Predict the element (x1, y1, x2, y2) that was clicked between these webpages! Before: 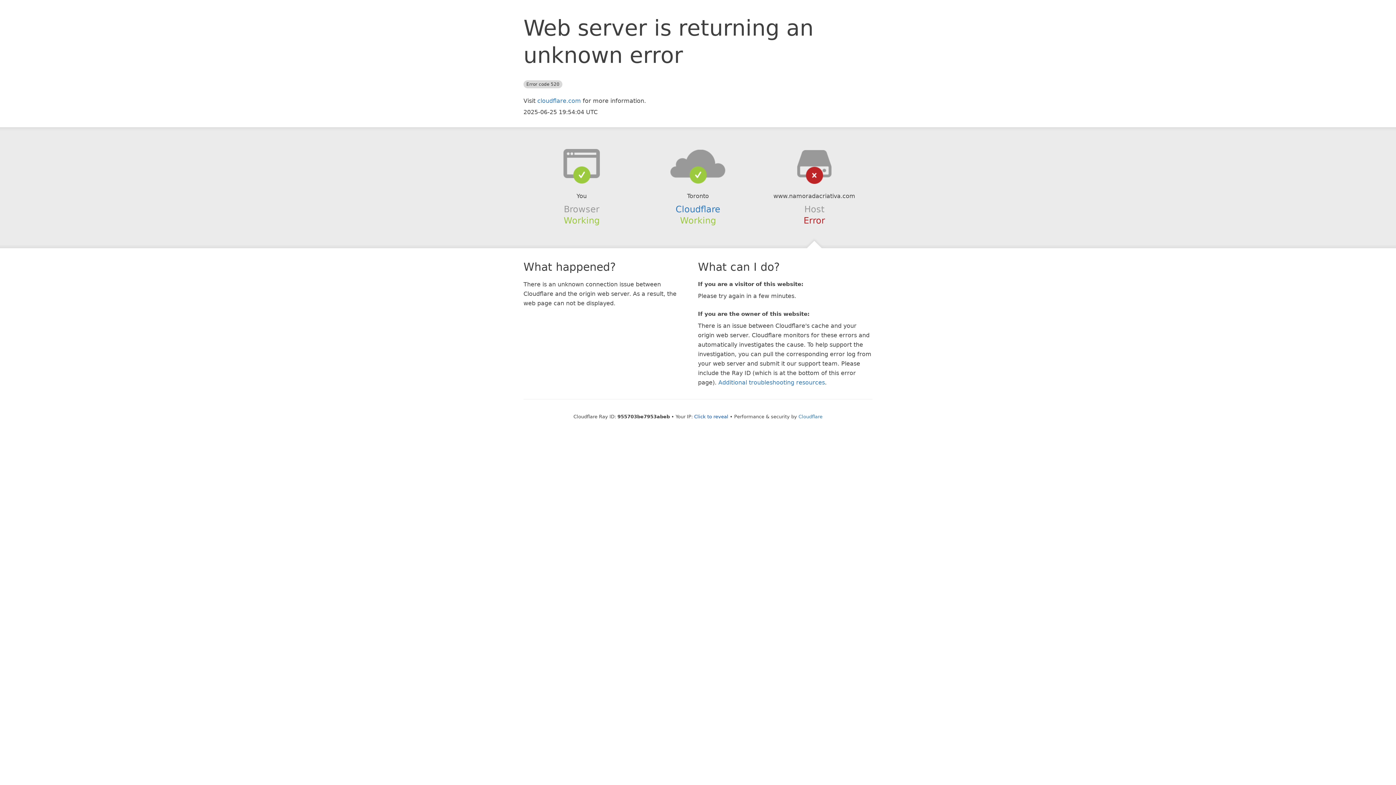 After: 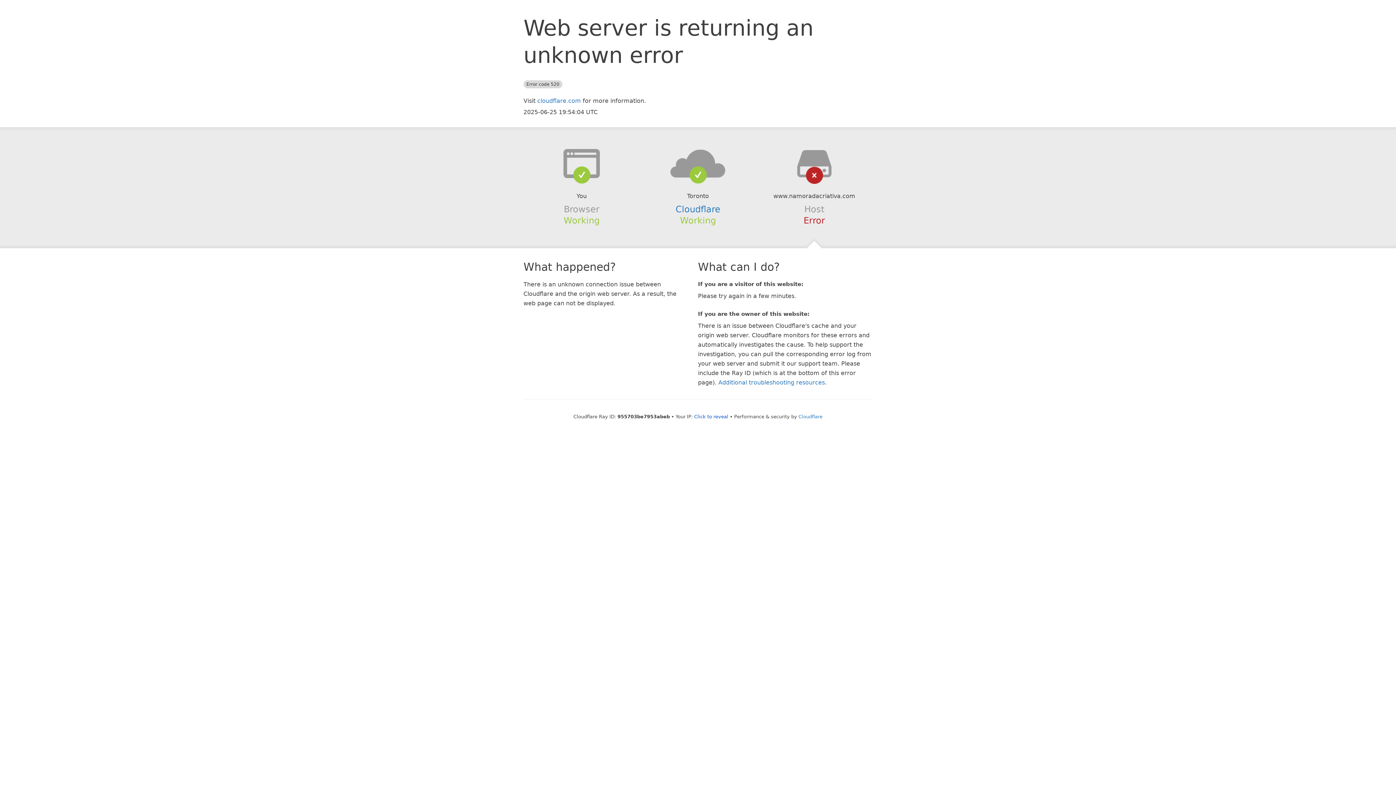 Action: bbox: (639, 148, 756, 178)